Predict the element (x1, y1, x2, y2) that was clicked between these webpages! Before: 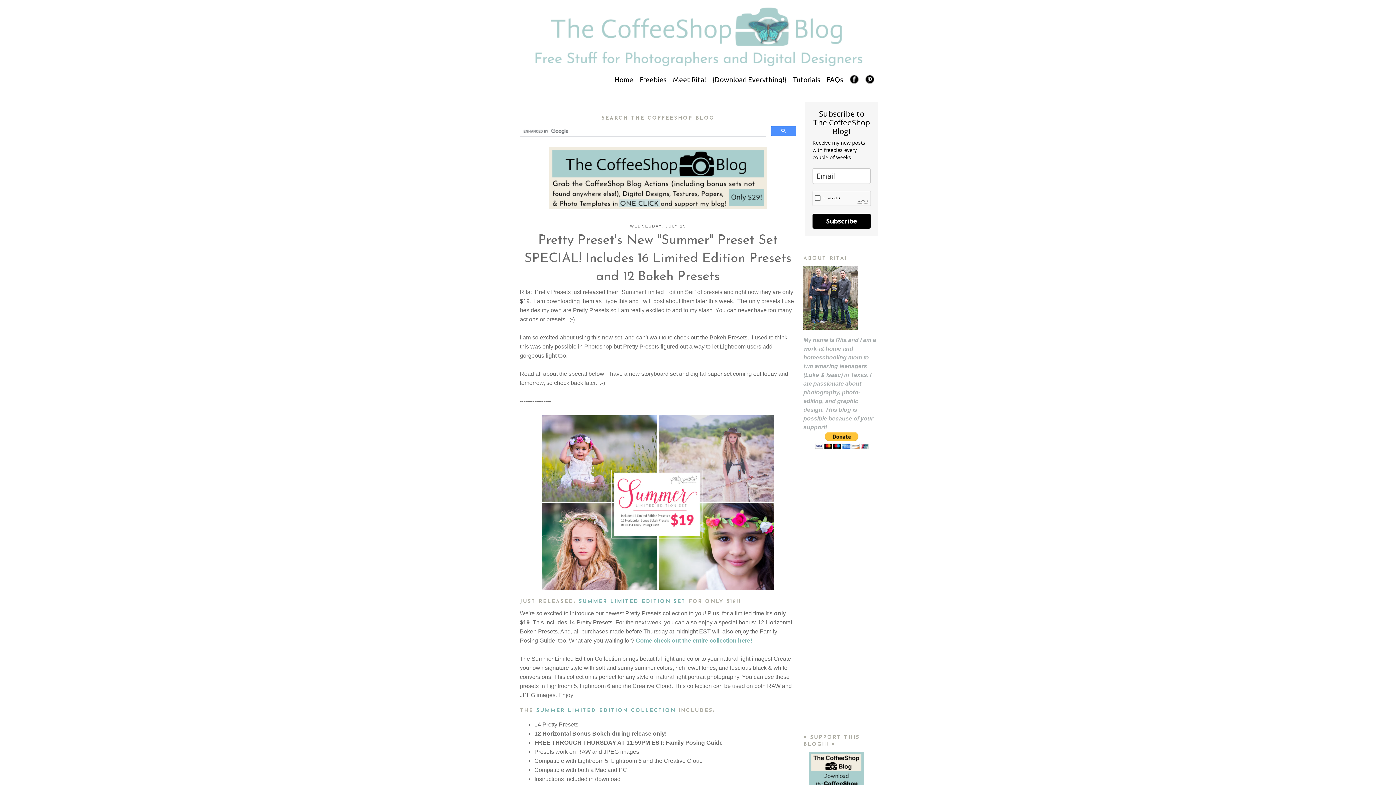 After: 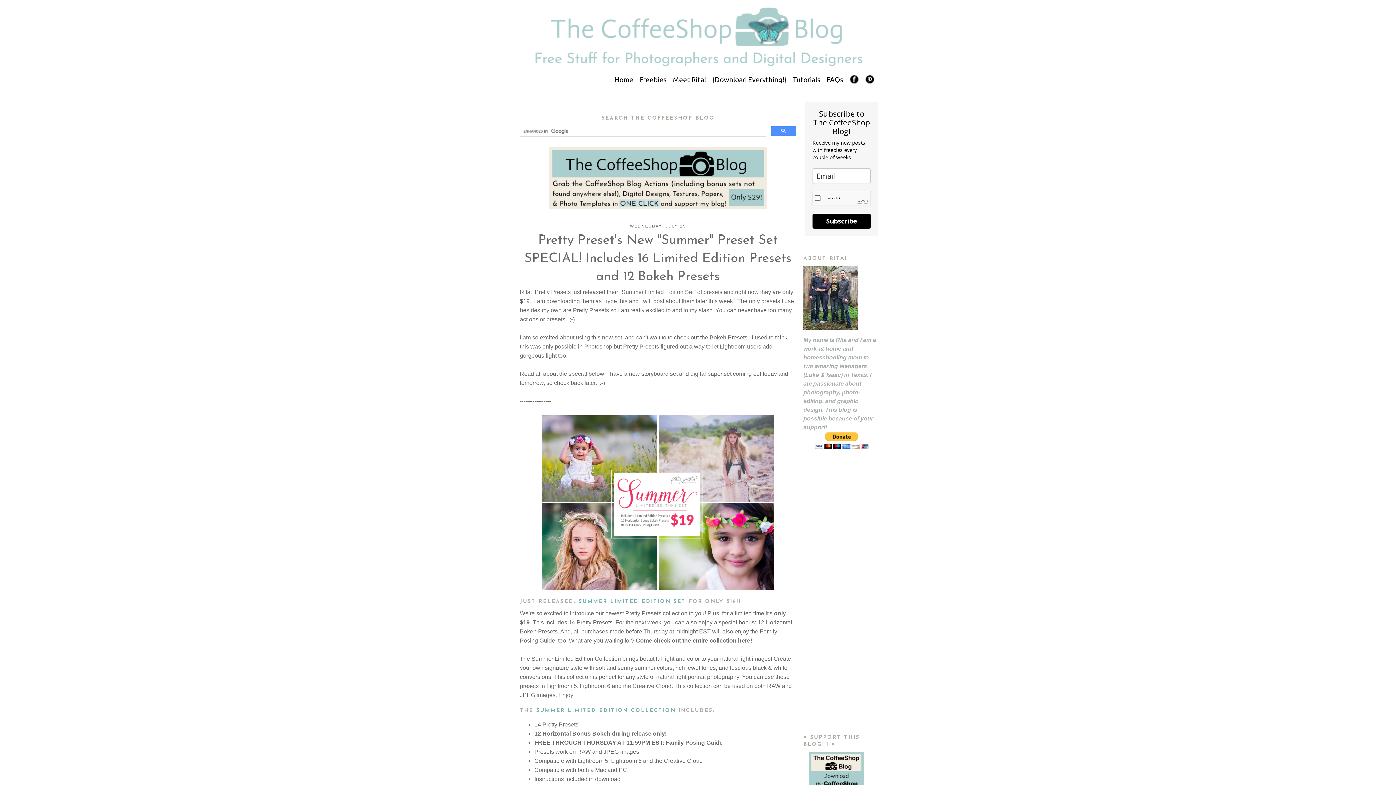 Action: bbox: (636, 637, 752, 644) label: Come check out the entire collection here!